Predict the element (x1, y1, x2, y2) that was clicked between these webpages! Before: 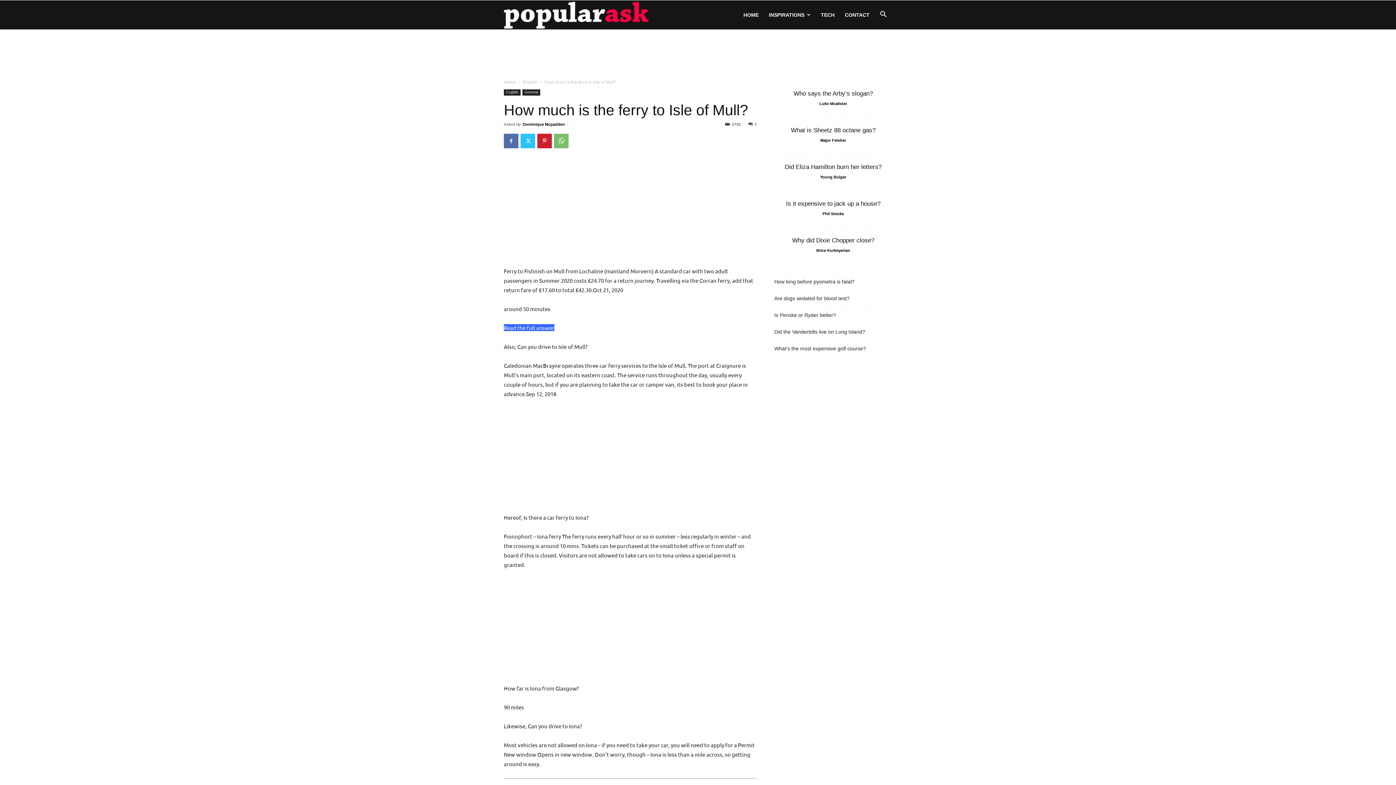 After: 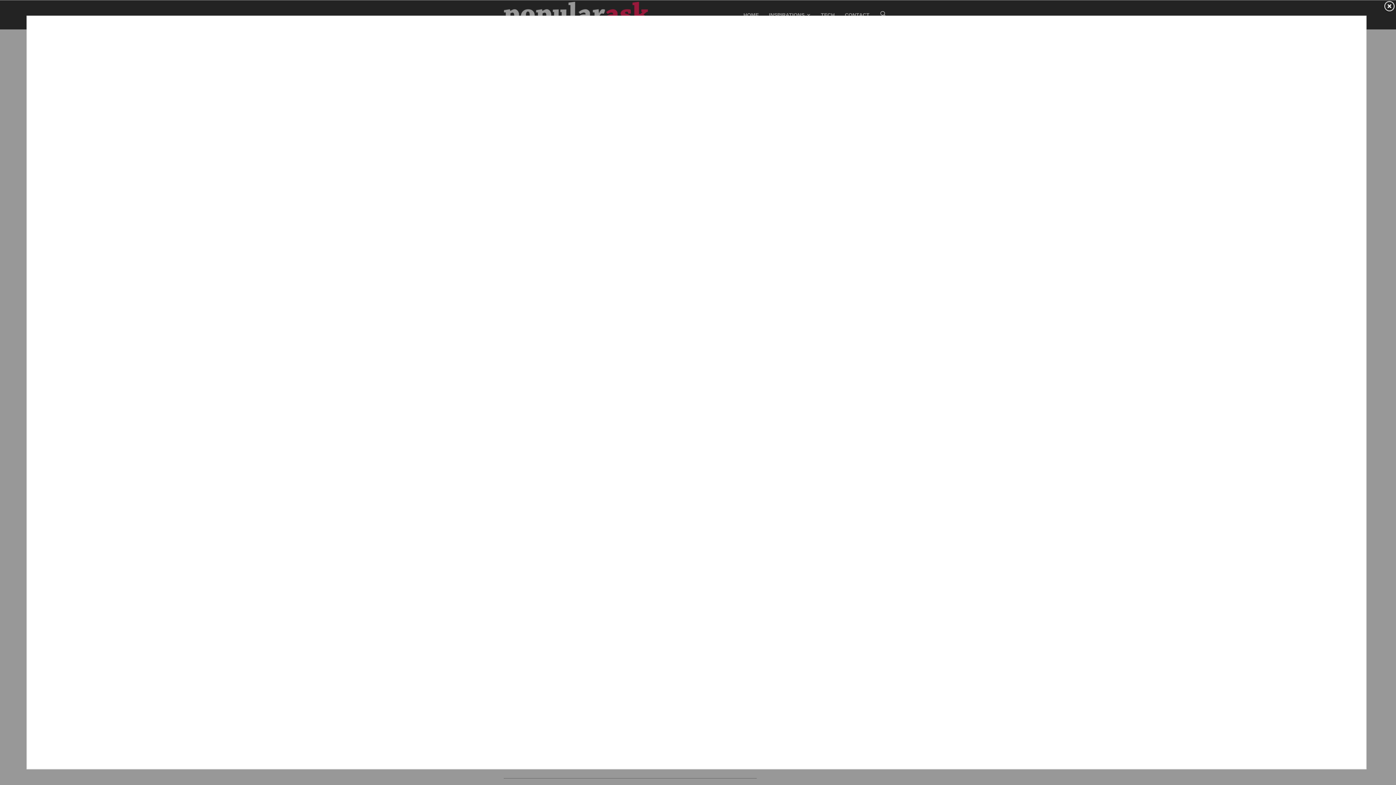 Action: bbox: (520, 133, 535, 148)